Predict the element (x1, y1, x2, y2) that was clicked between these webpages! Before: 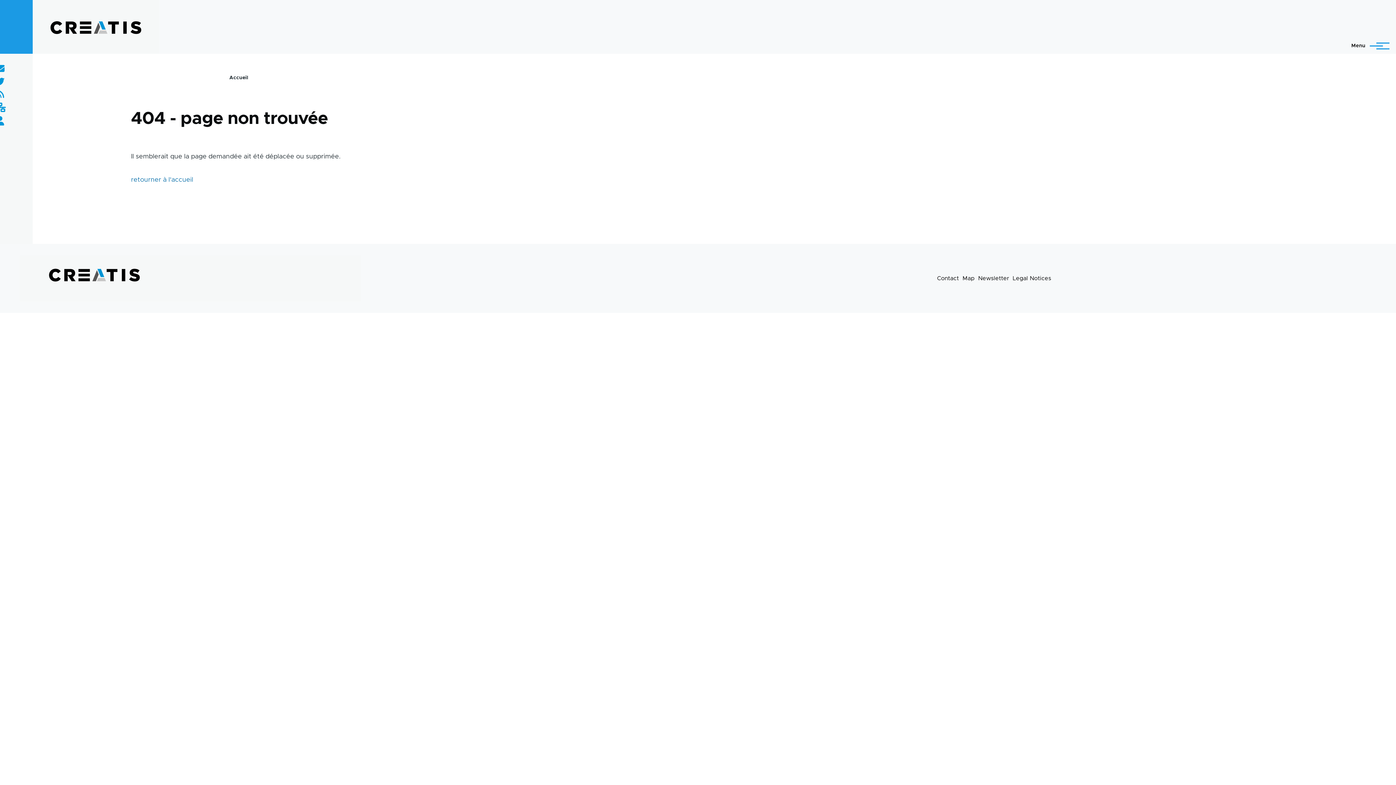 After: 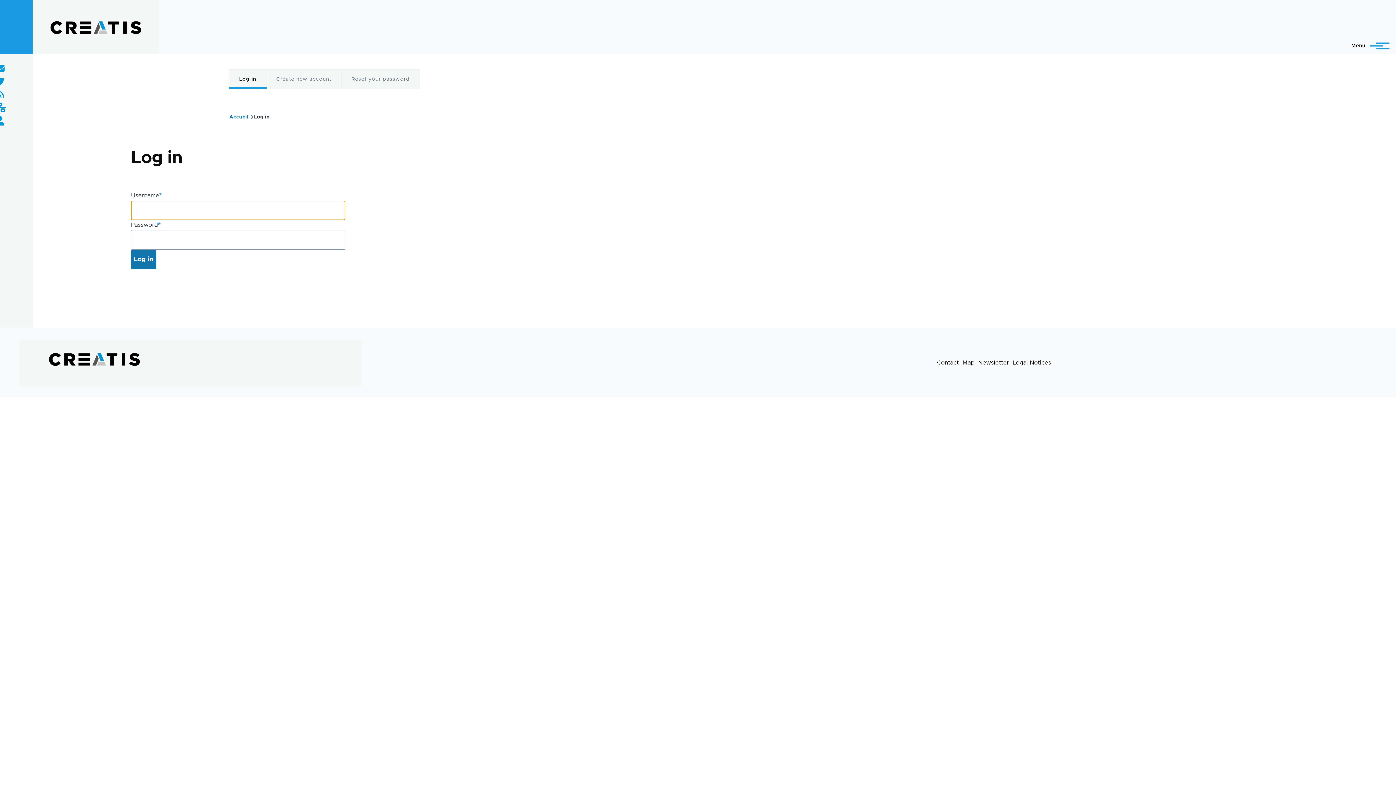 Action: bbox: (-4, 117, 4, 126)